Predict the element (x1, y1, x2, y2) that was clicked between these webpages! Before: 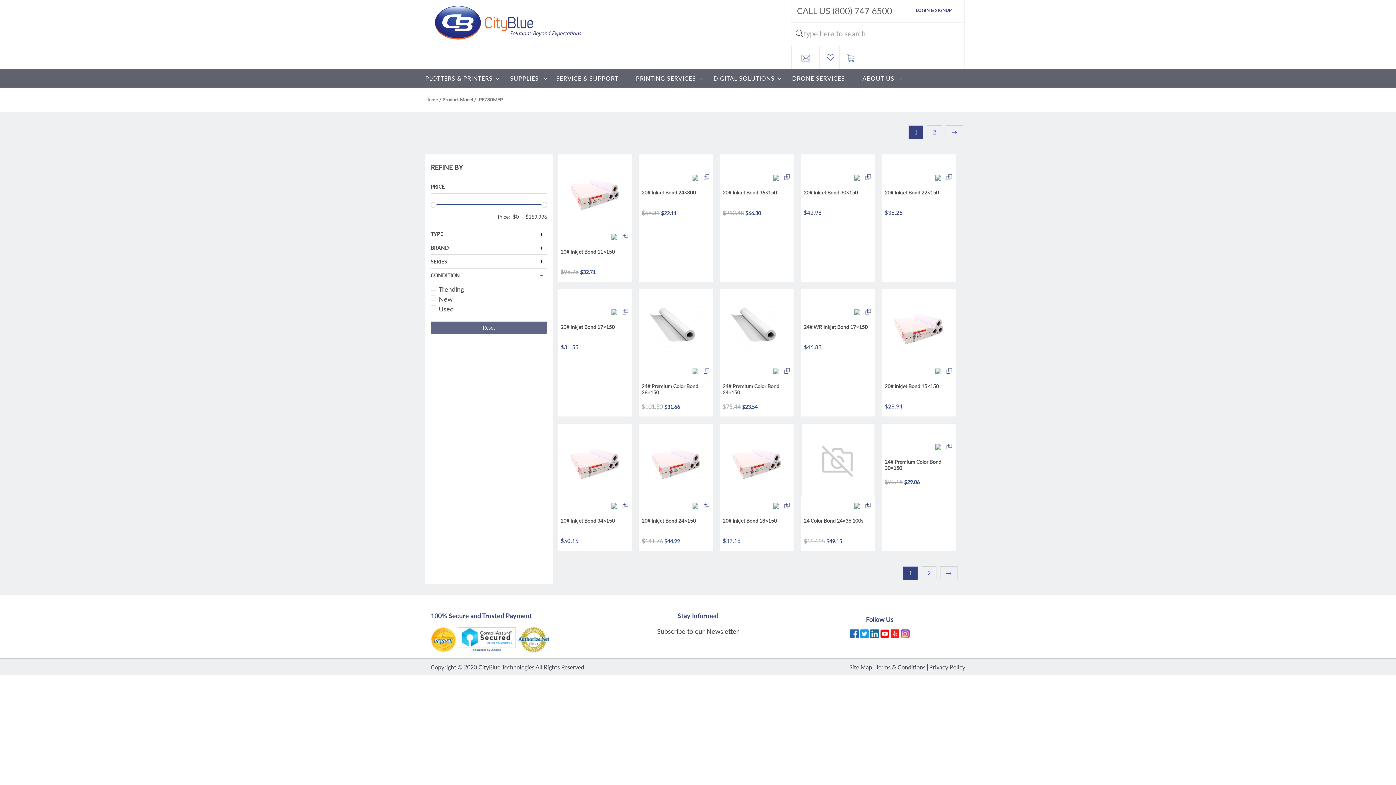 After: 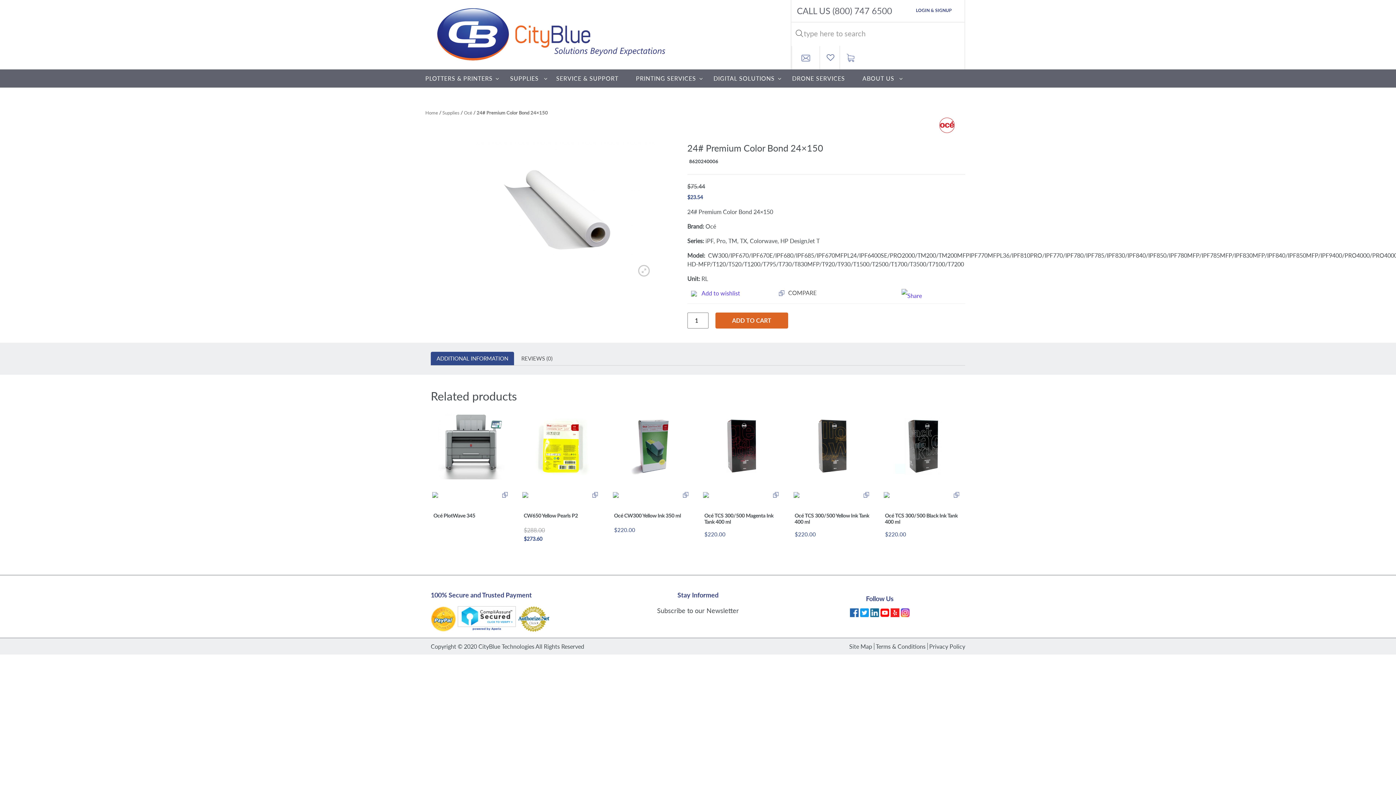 Action: bbox: (720, 368, 793, 399) label: 24# Premium Color Bond 24×150